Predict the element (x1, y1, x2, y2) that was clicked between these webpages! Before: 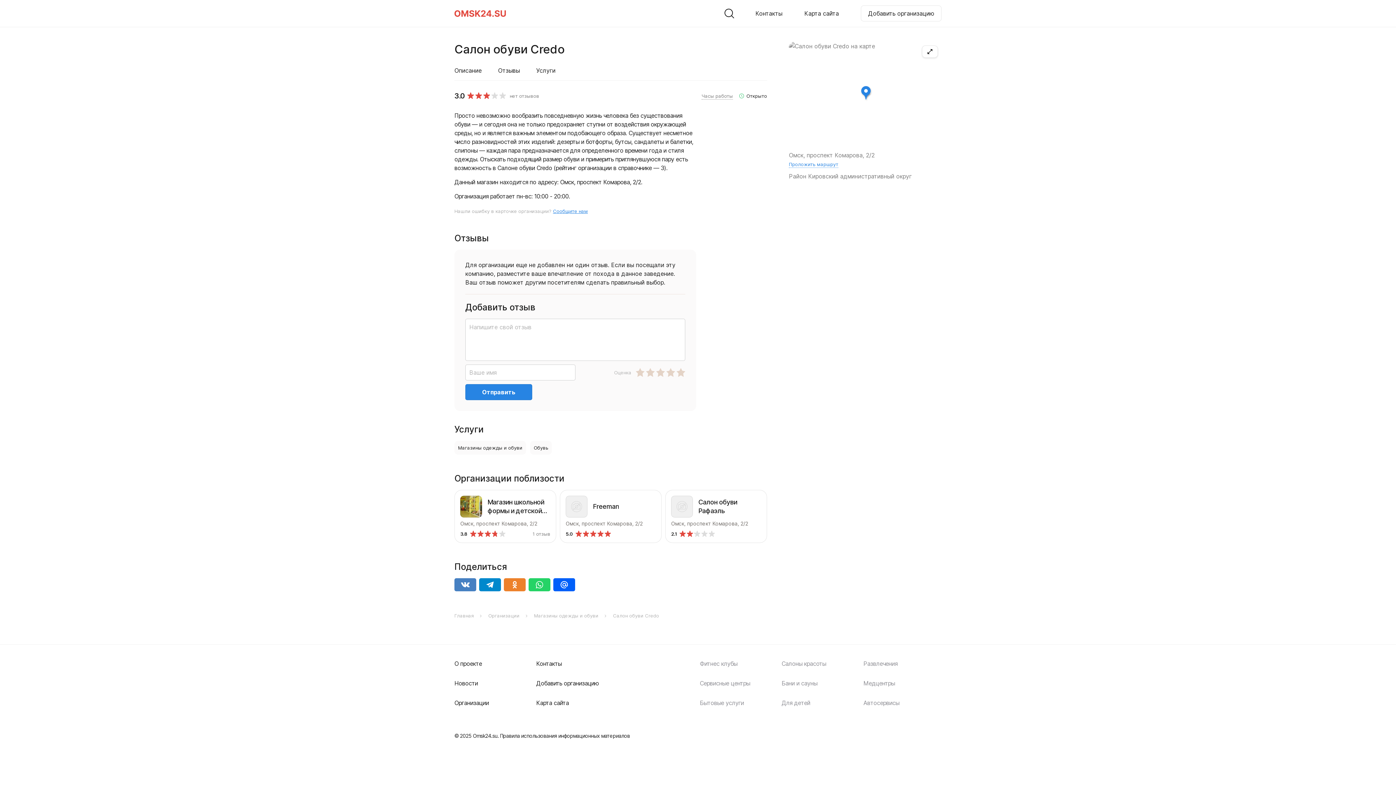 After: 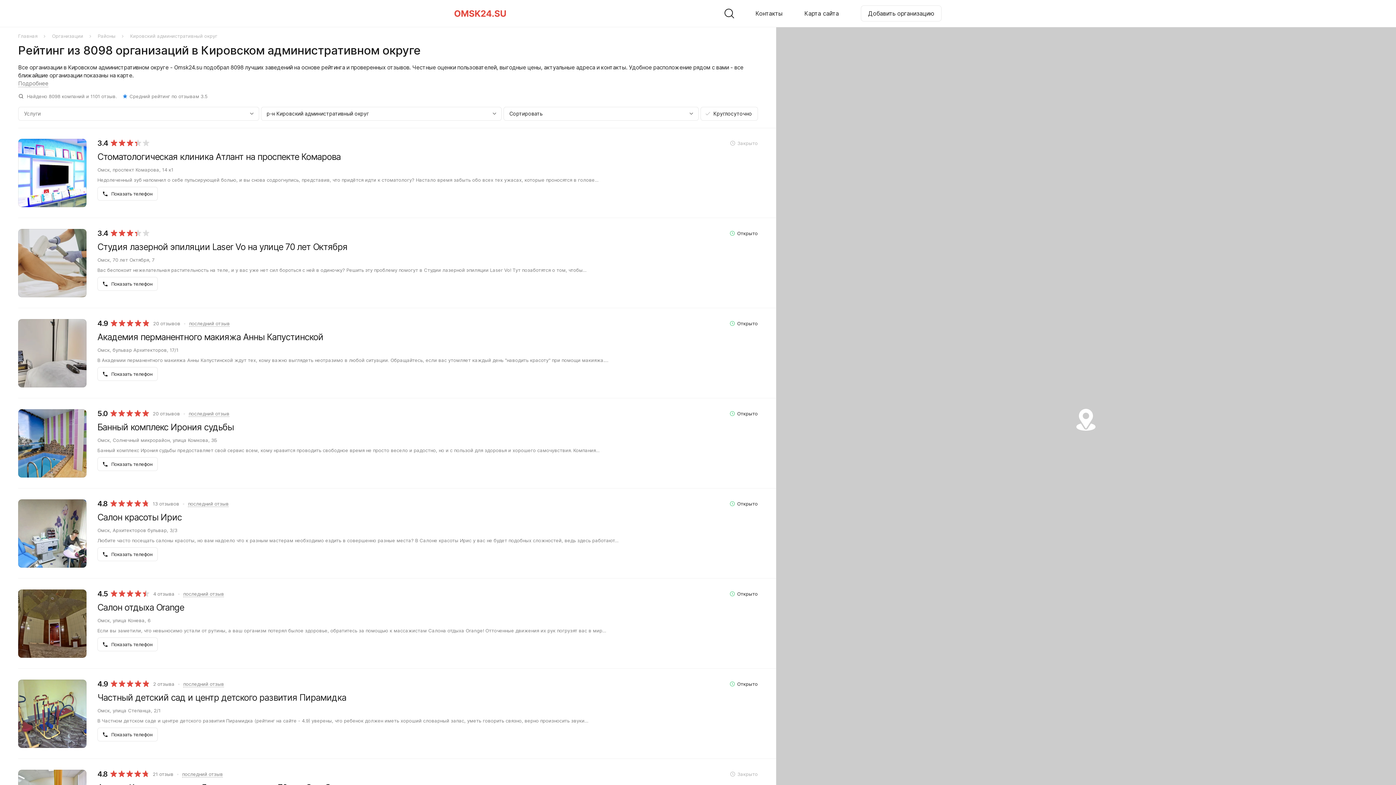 Action: bbox: (808, 172, 912, 180) label: Кировский административный округ